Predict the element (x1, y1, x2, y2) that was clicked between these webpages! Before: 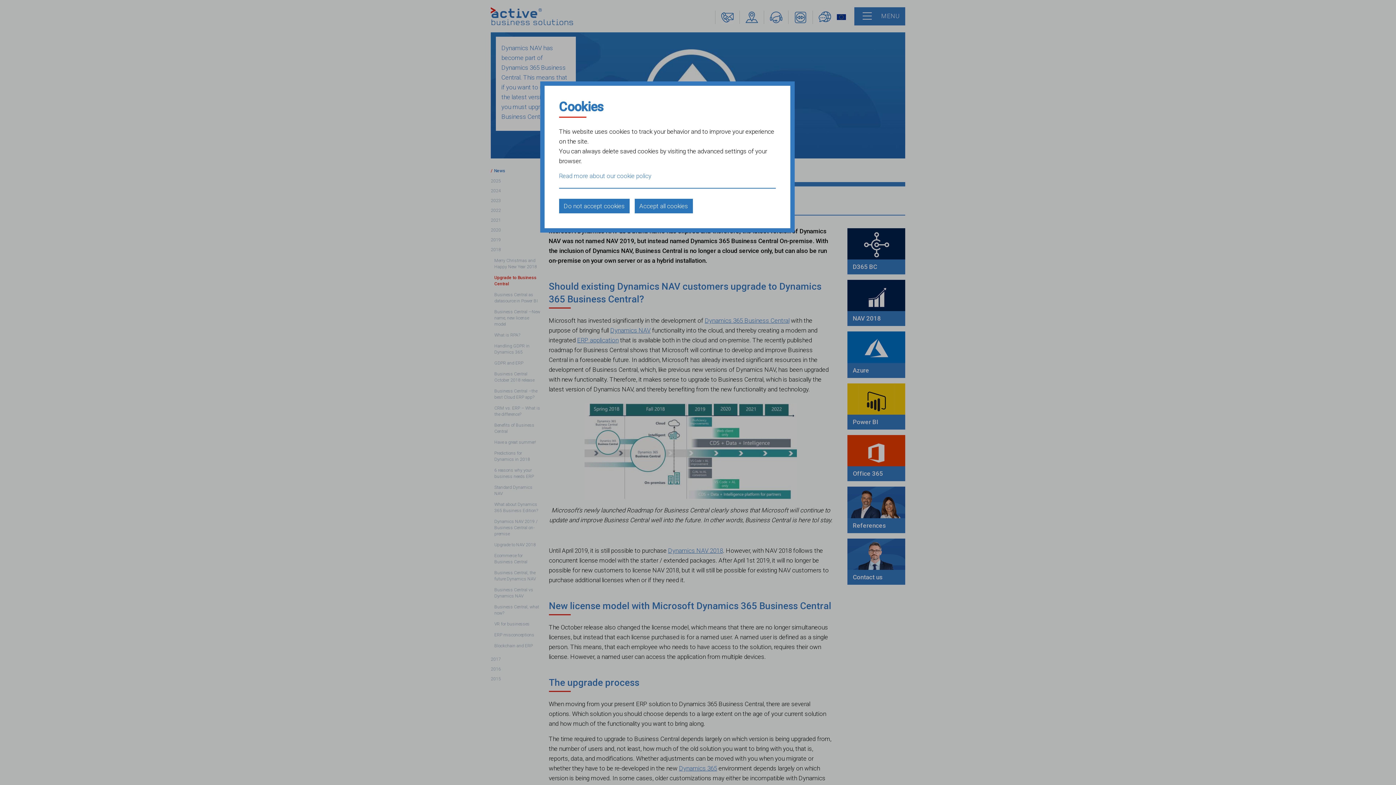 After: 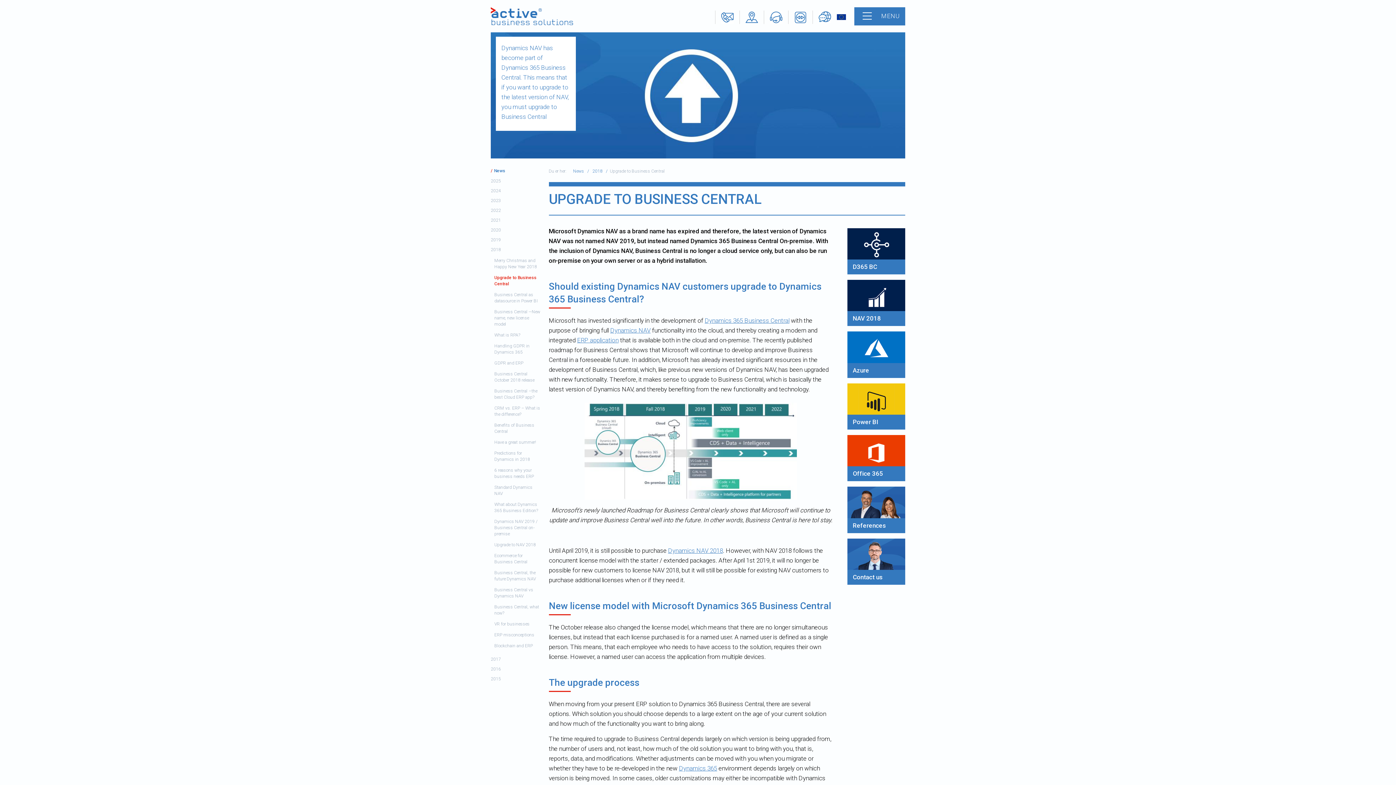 Action: label: Accept all cookies bbox: (634, 198, 692, 213)